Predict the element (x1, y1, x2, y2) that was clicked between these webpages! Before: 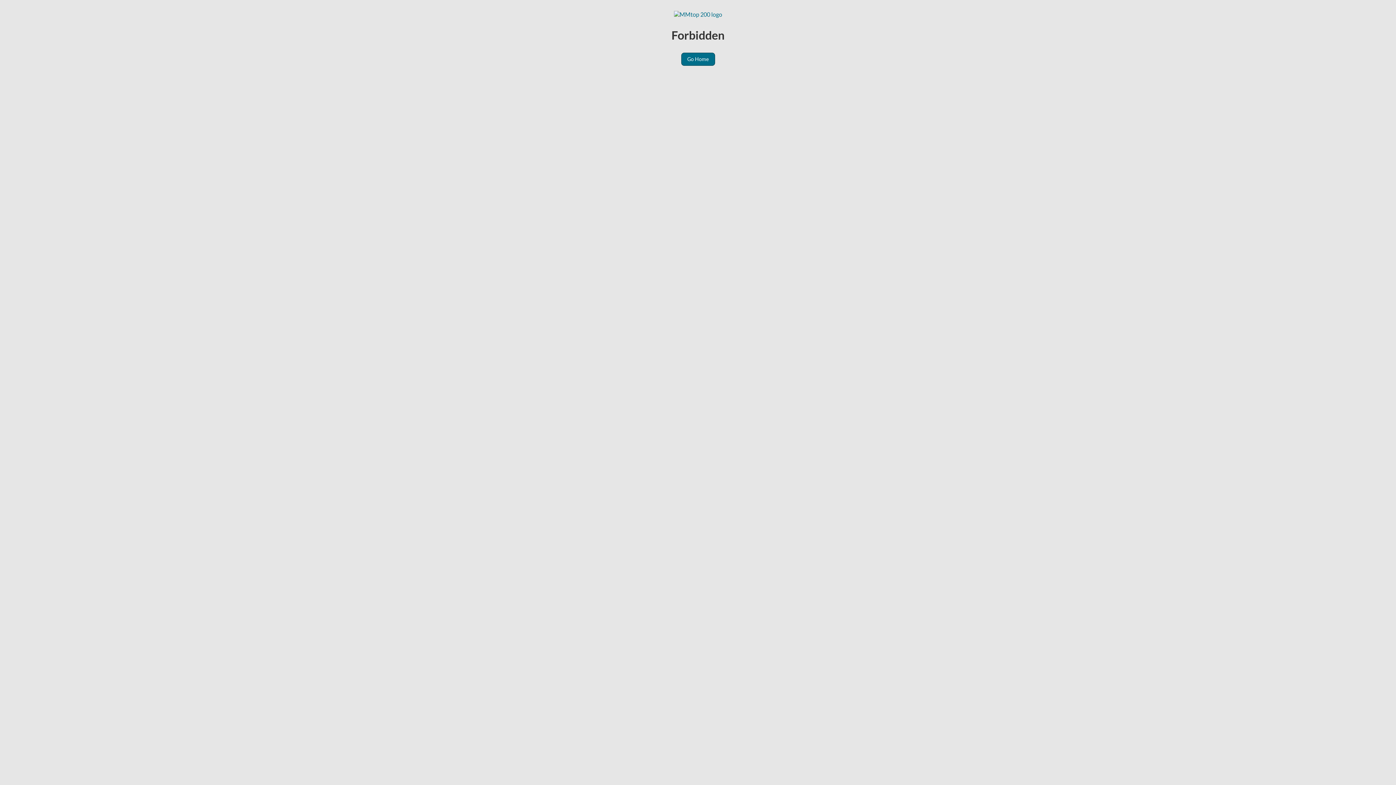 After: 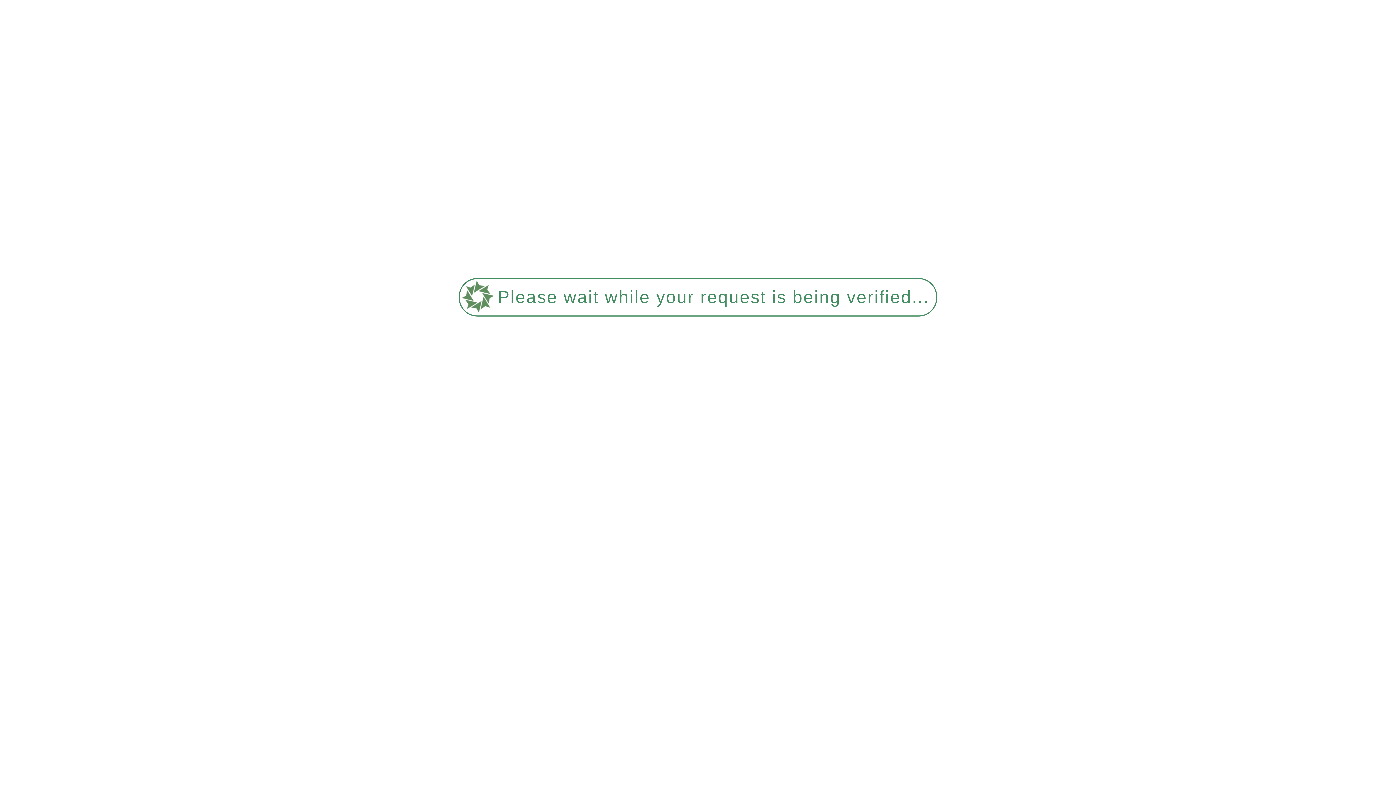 Action: label: Go Home bbox: (681, 52, 715, 65)